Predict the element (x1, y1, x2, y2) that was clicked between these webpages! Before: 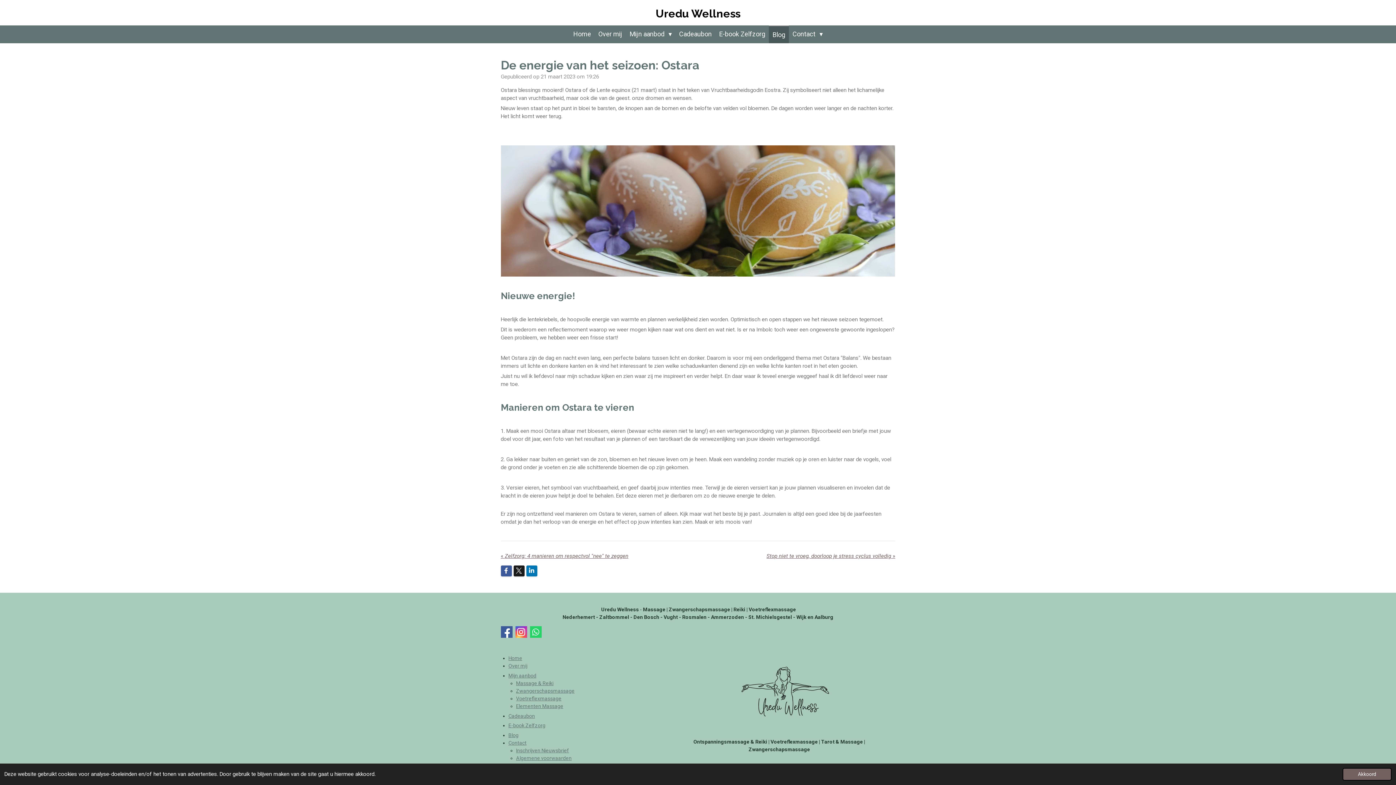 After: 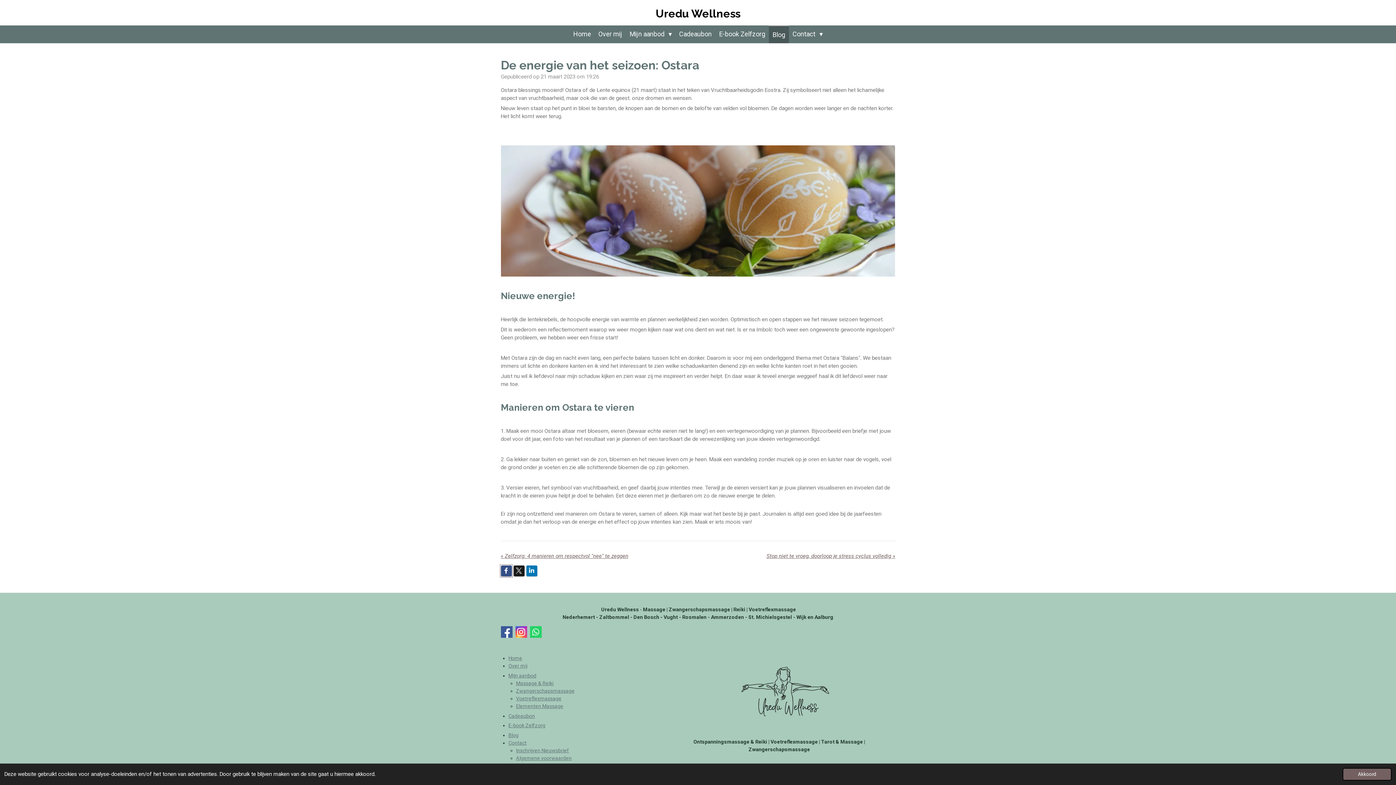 Action: bbox: (500, 565, 511, 576)